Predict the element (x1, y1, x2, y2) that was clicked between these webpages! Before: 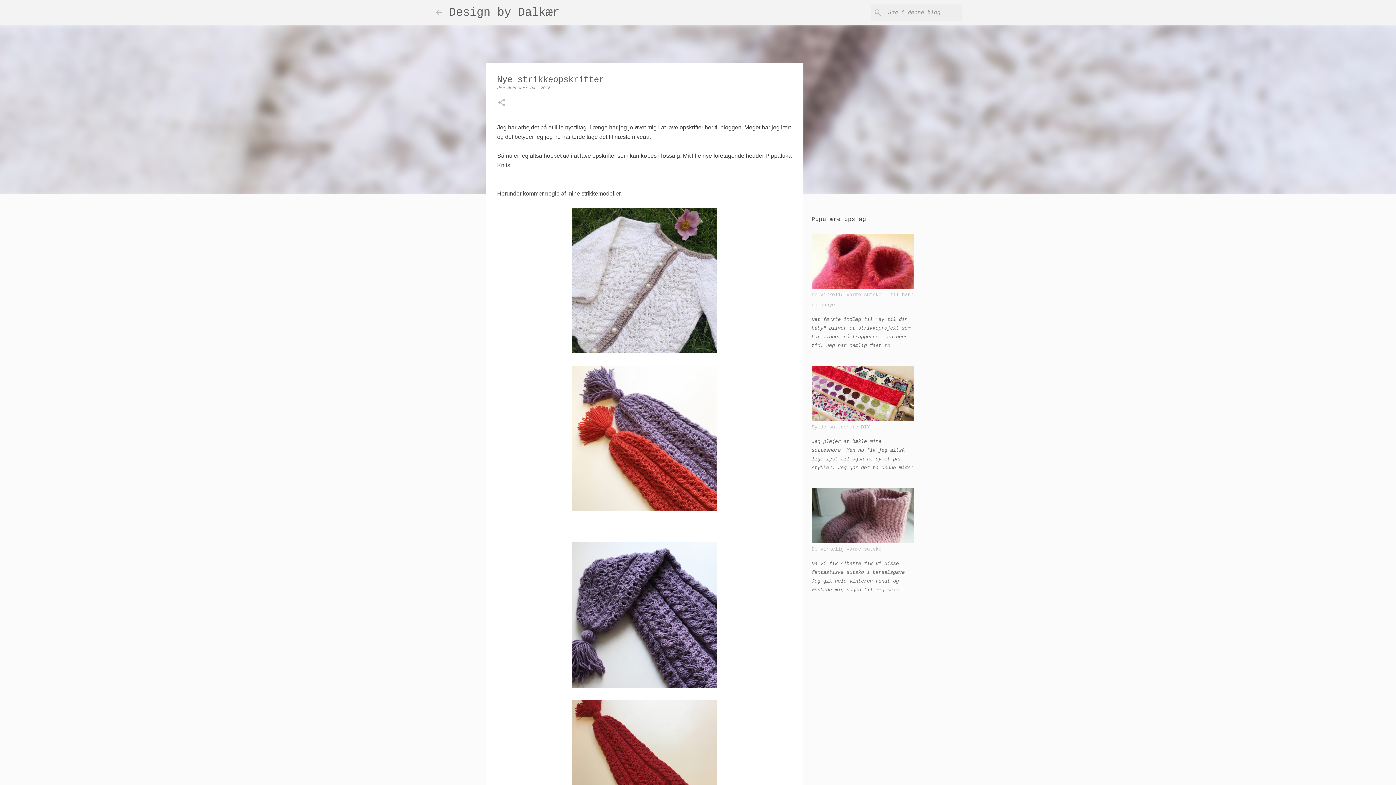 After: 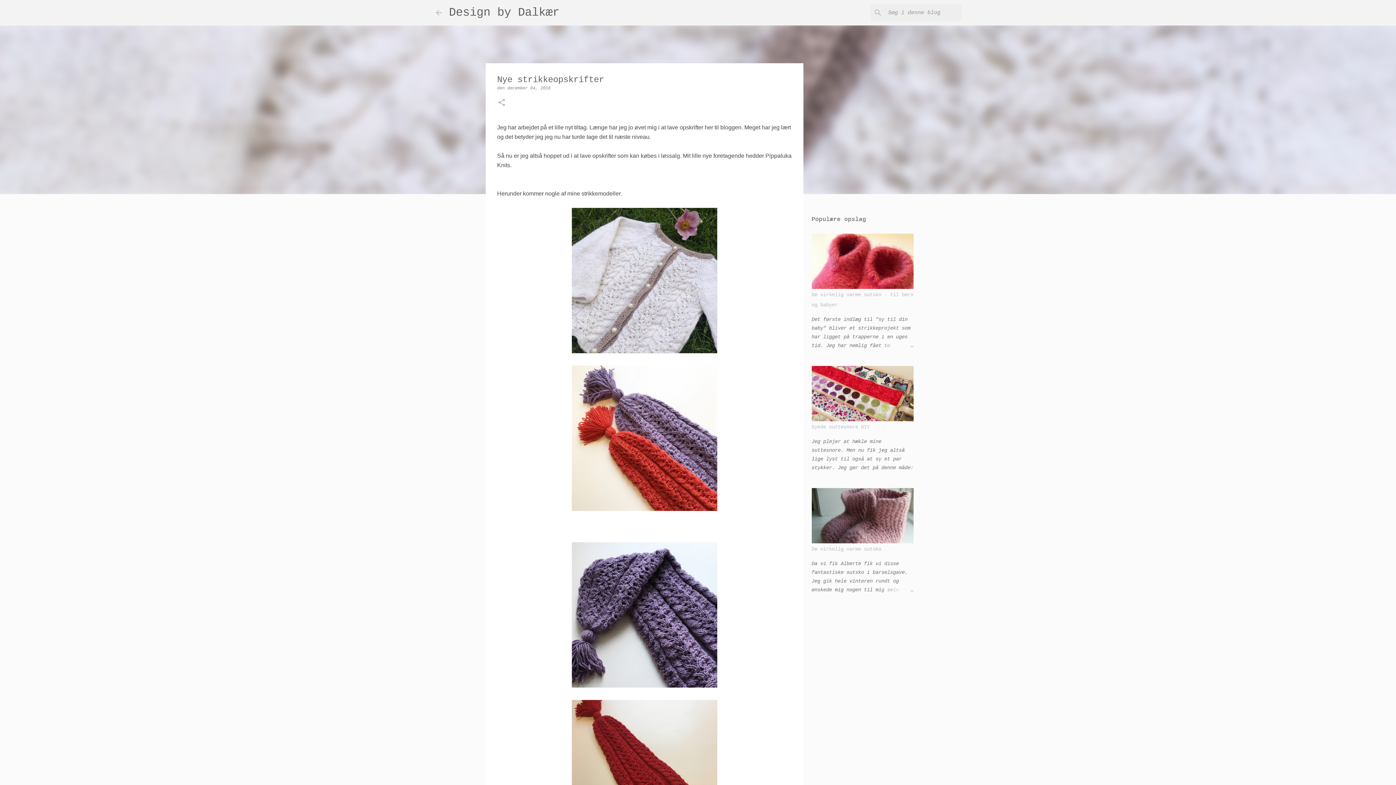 Action: bbox: (507, 85, 550, 90) label: december 04, 2016